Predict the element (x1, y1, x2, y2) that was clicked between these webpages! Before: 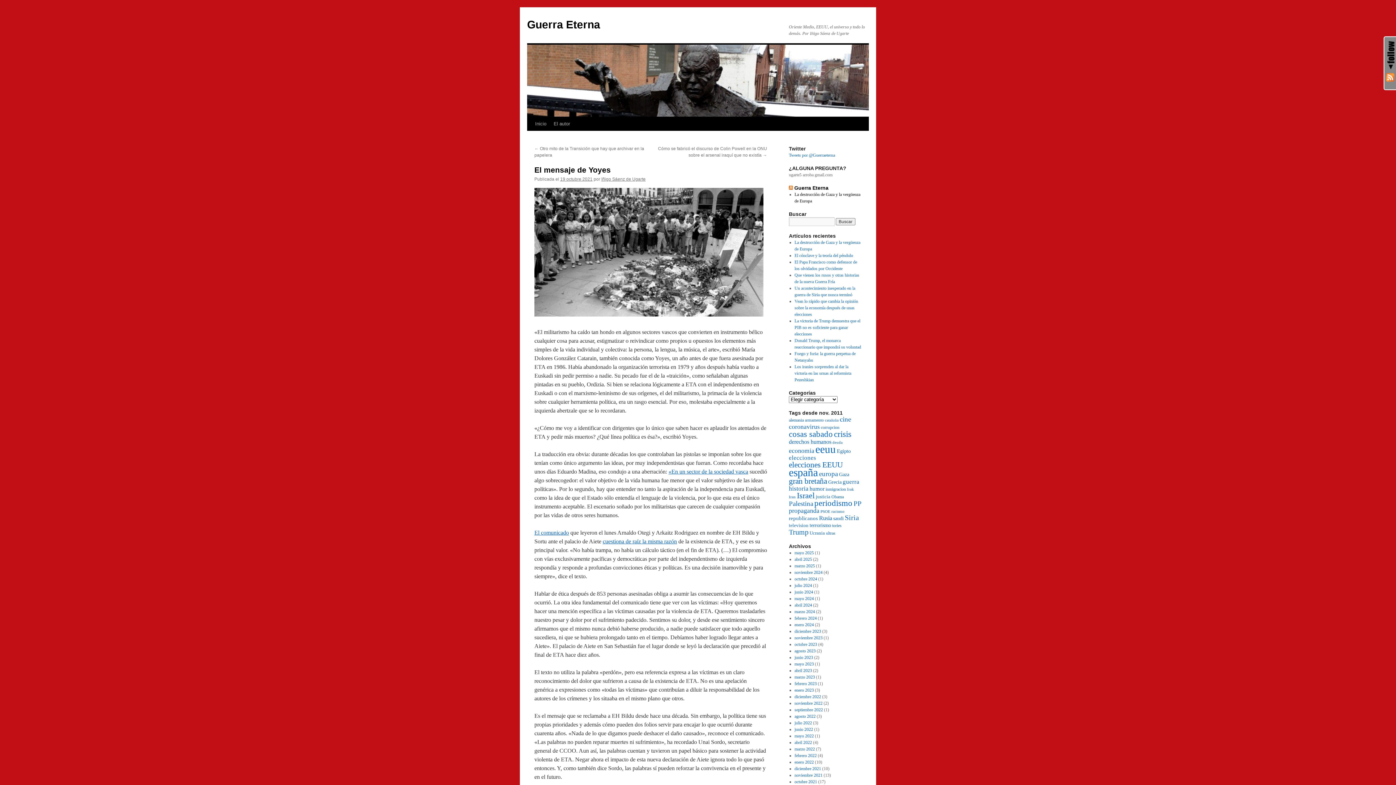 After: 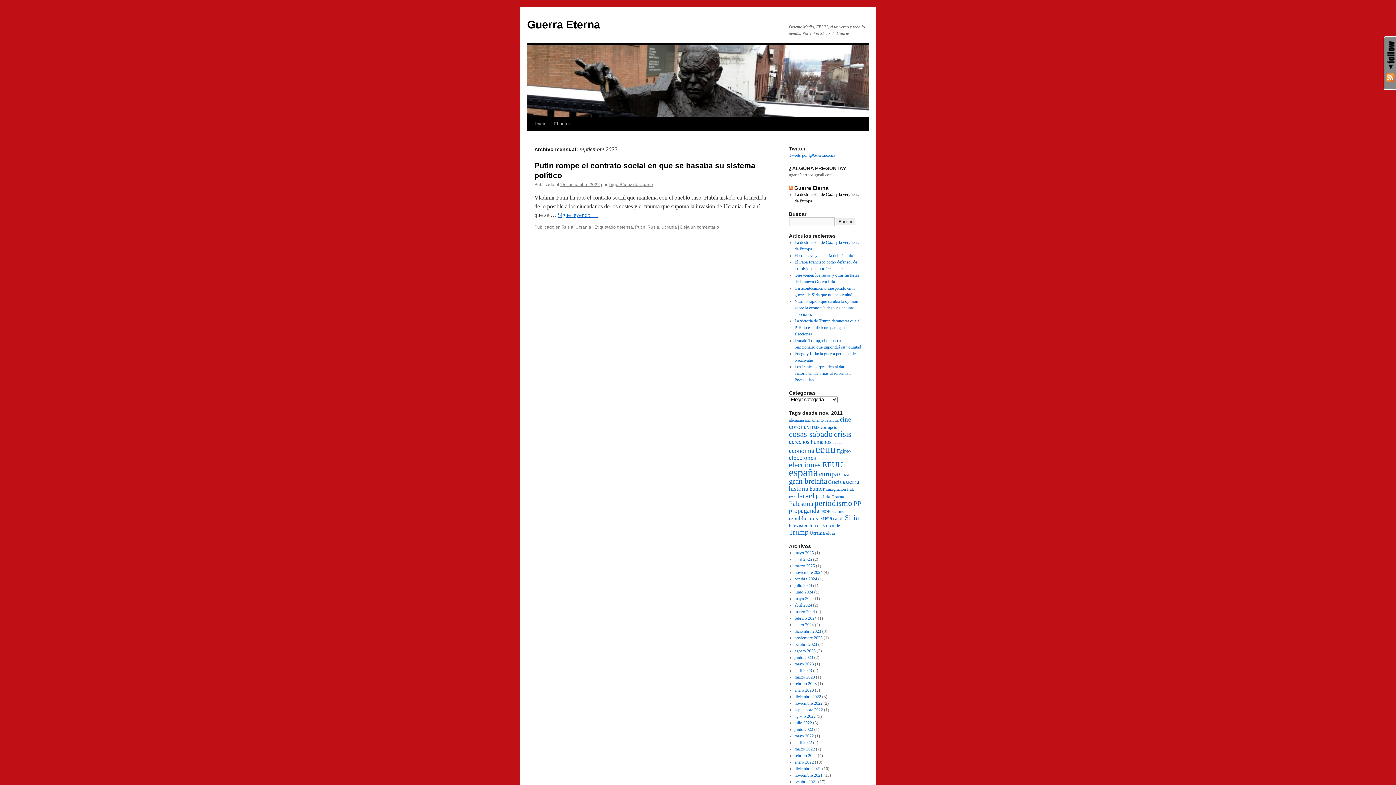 Action: bbox: (794, 707, 823, 712) label: septiembre 2022